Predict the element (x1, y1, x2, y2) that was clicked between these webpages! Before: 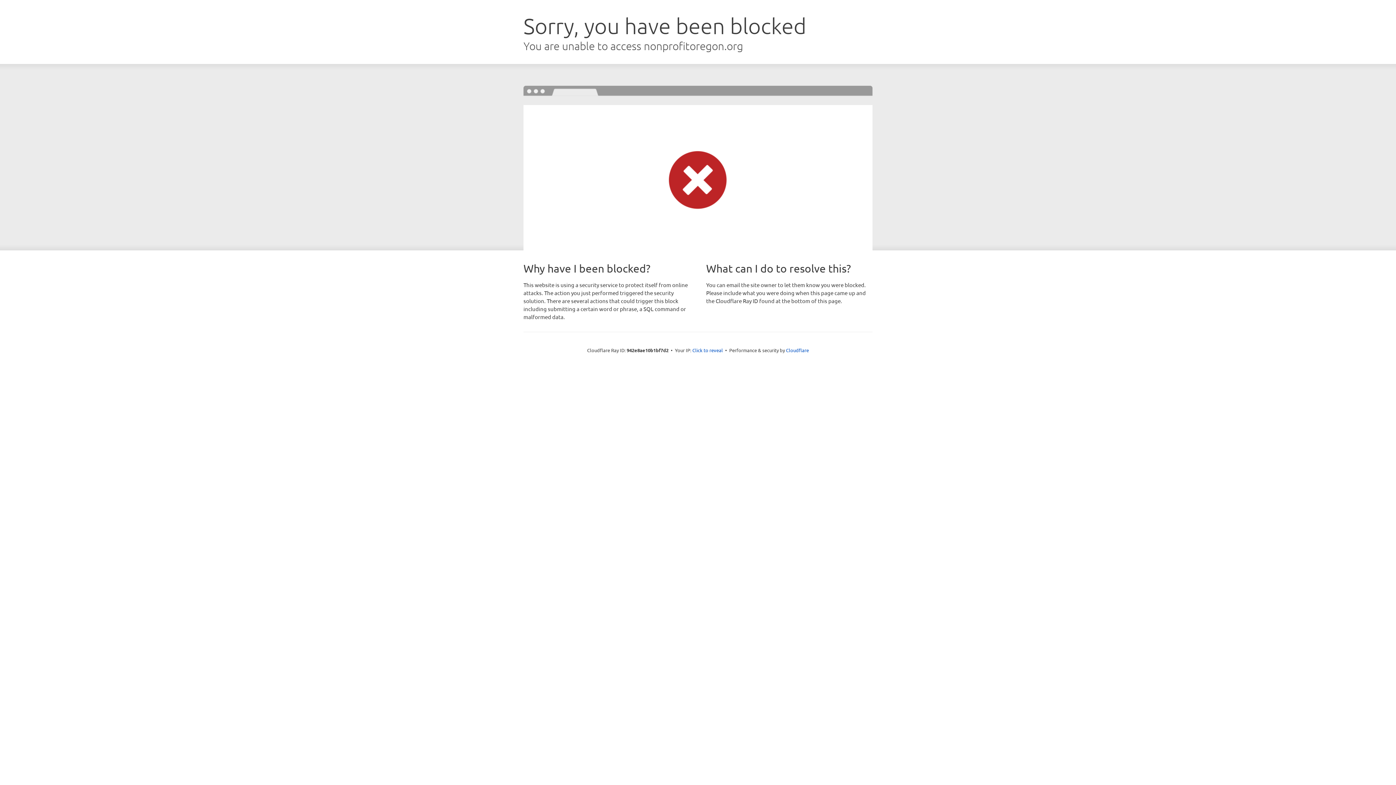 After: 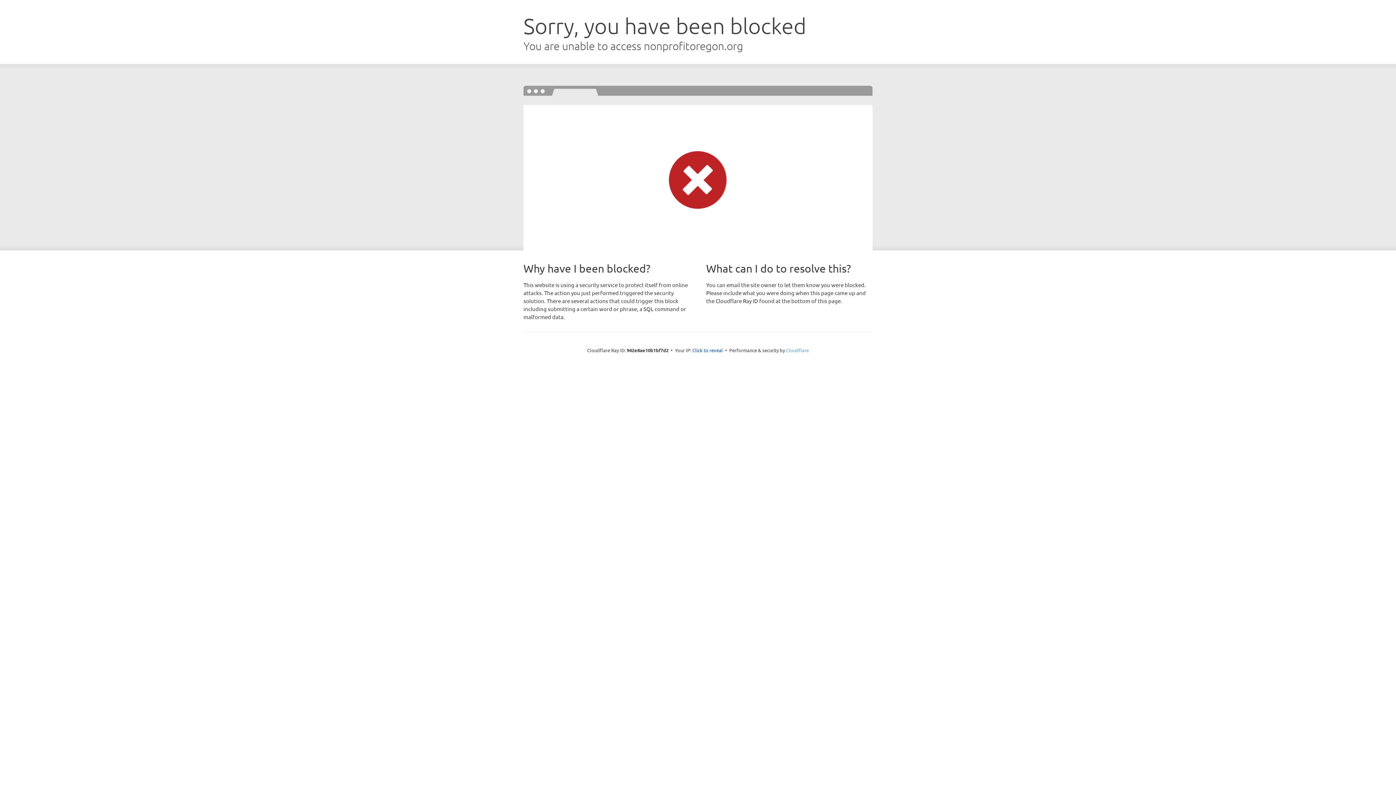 Action: label: Cloudflare bbox: (786, 347, 809, 353)